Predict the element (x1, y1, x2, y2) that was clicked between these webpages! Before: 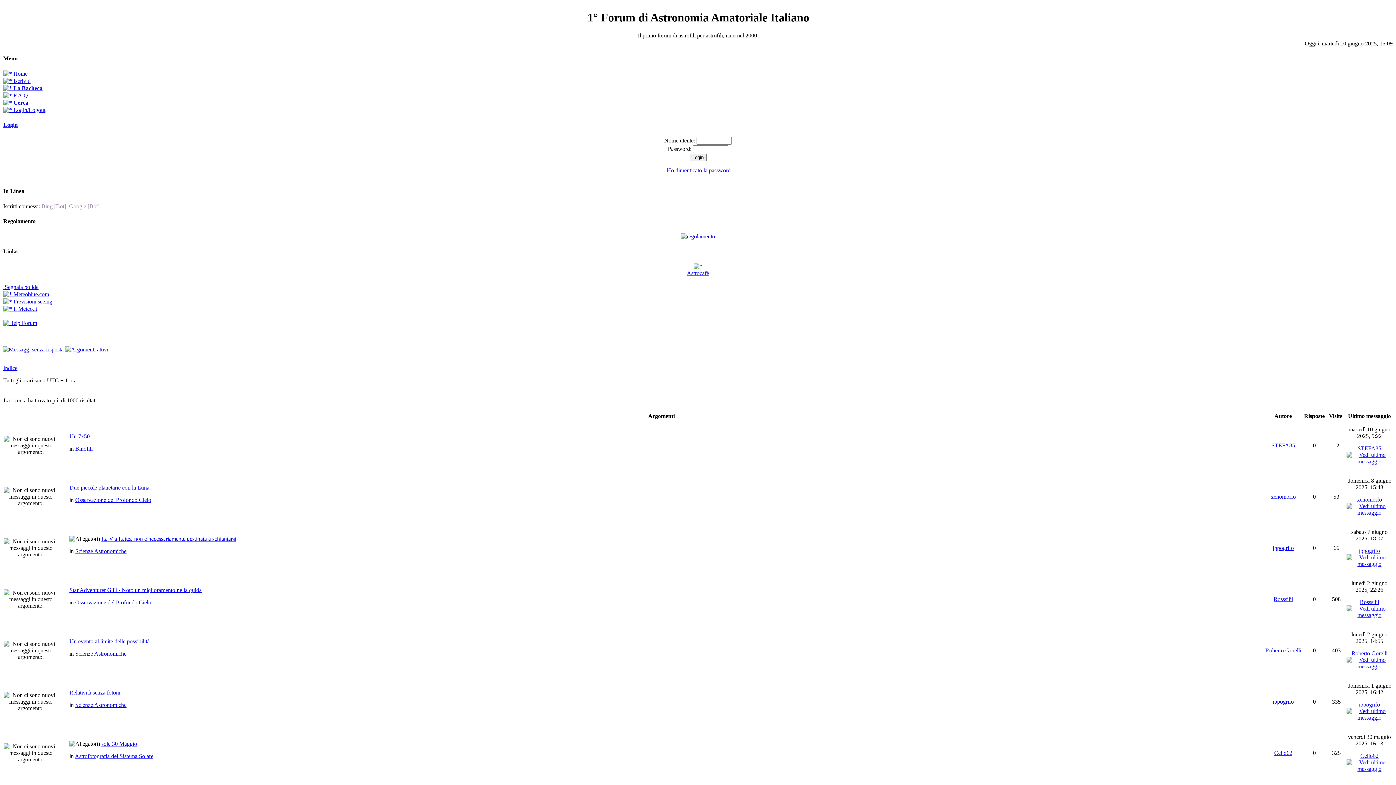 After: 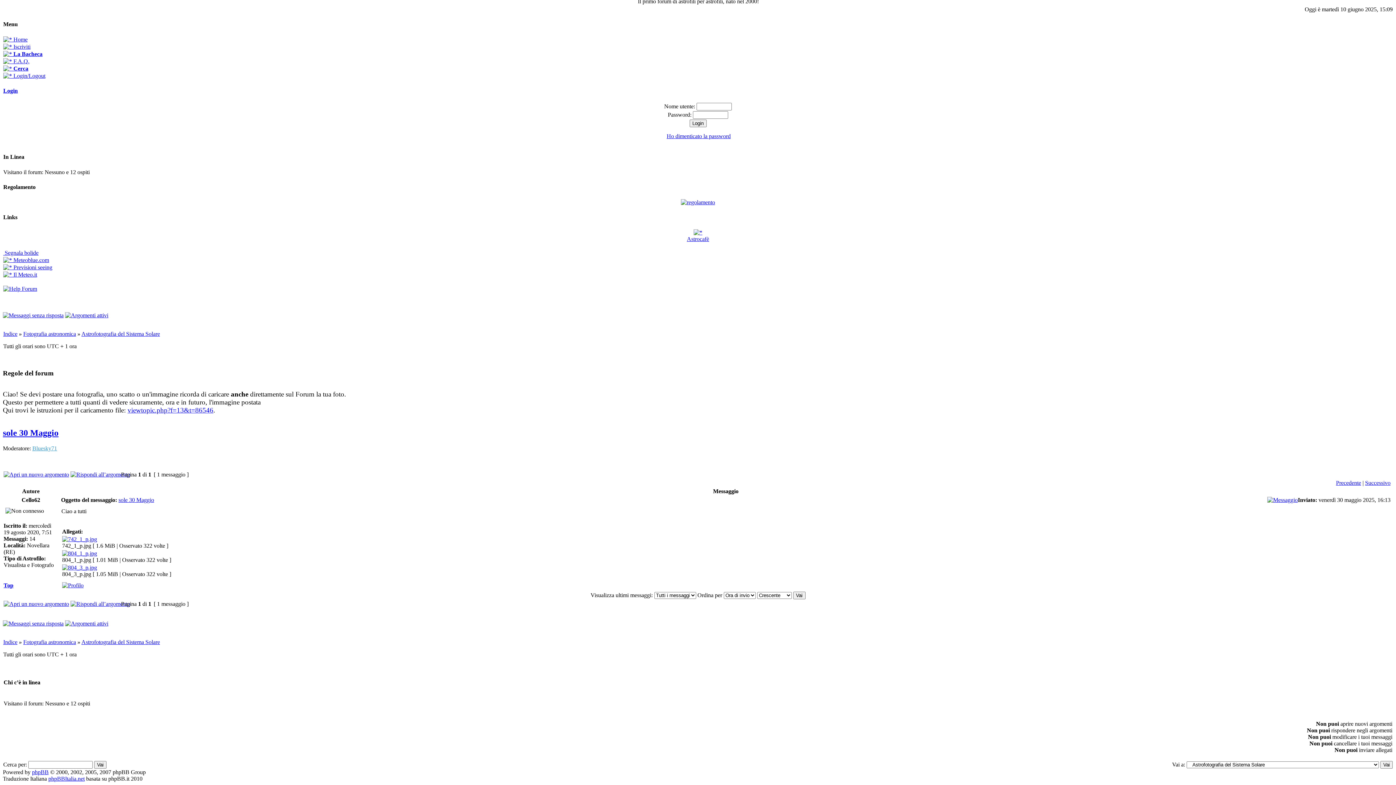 Action: bbox: (1346, 766, 1392, 772)